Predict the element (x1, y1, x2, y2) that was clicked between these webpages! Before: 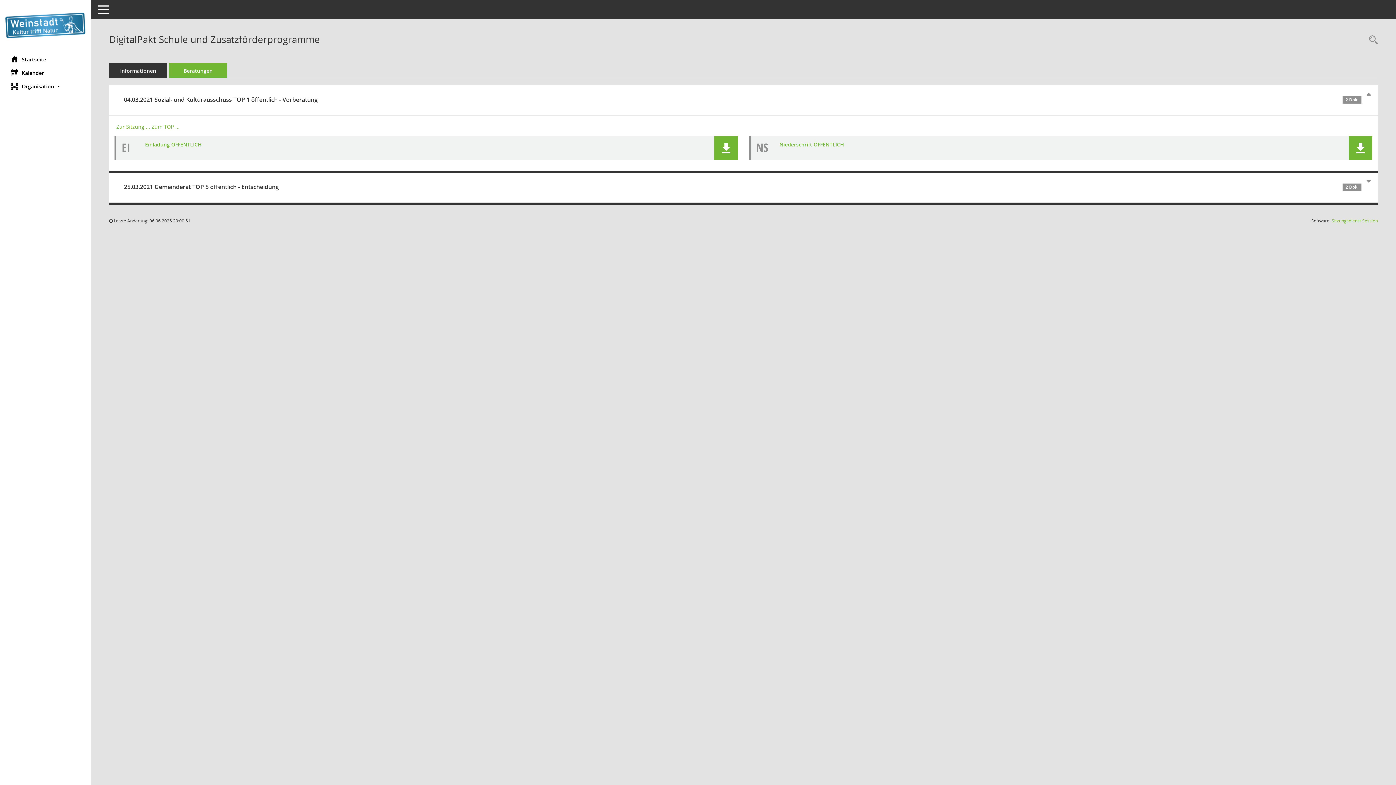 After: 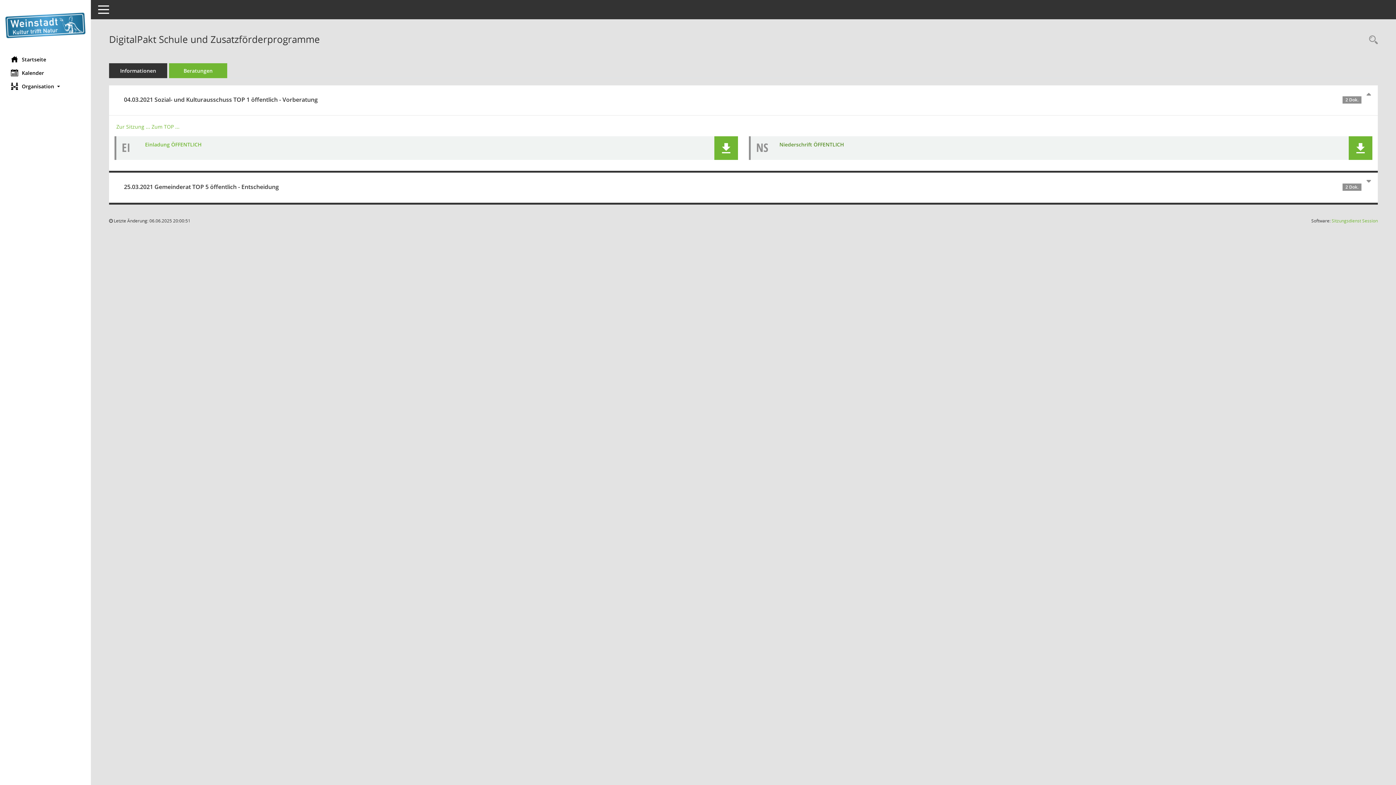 Action: bbox: (779, 141, 844, 148) label: Dokument Download Dateityp: pdf